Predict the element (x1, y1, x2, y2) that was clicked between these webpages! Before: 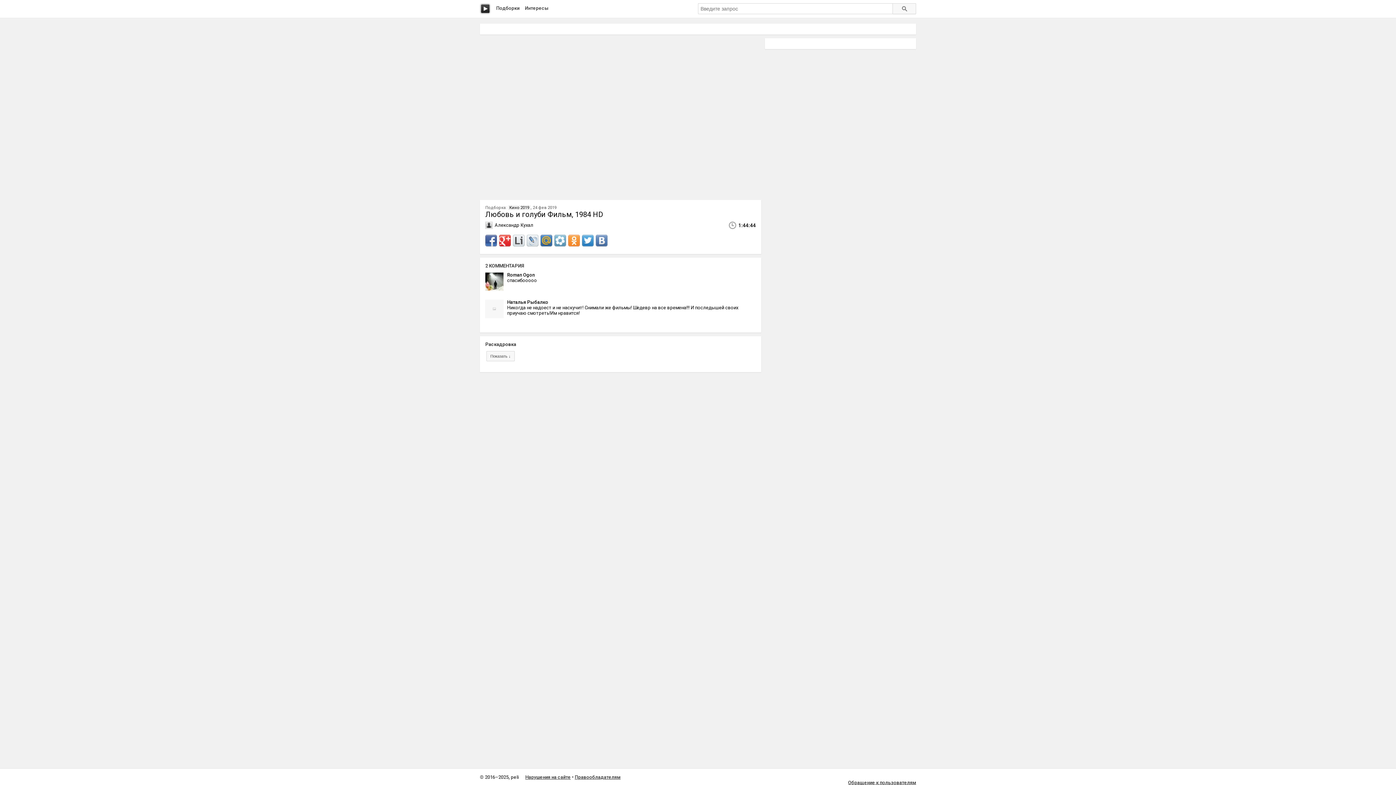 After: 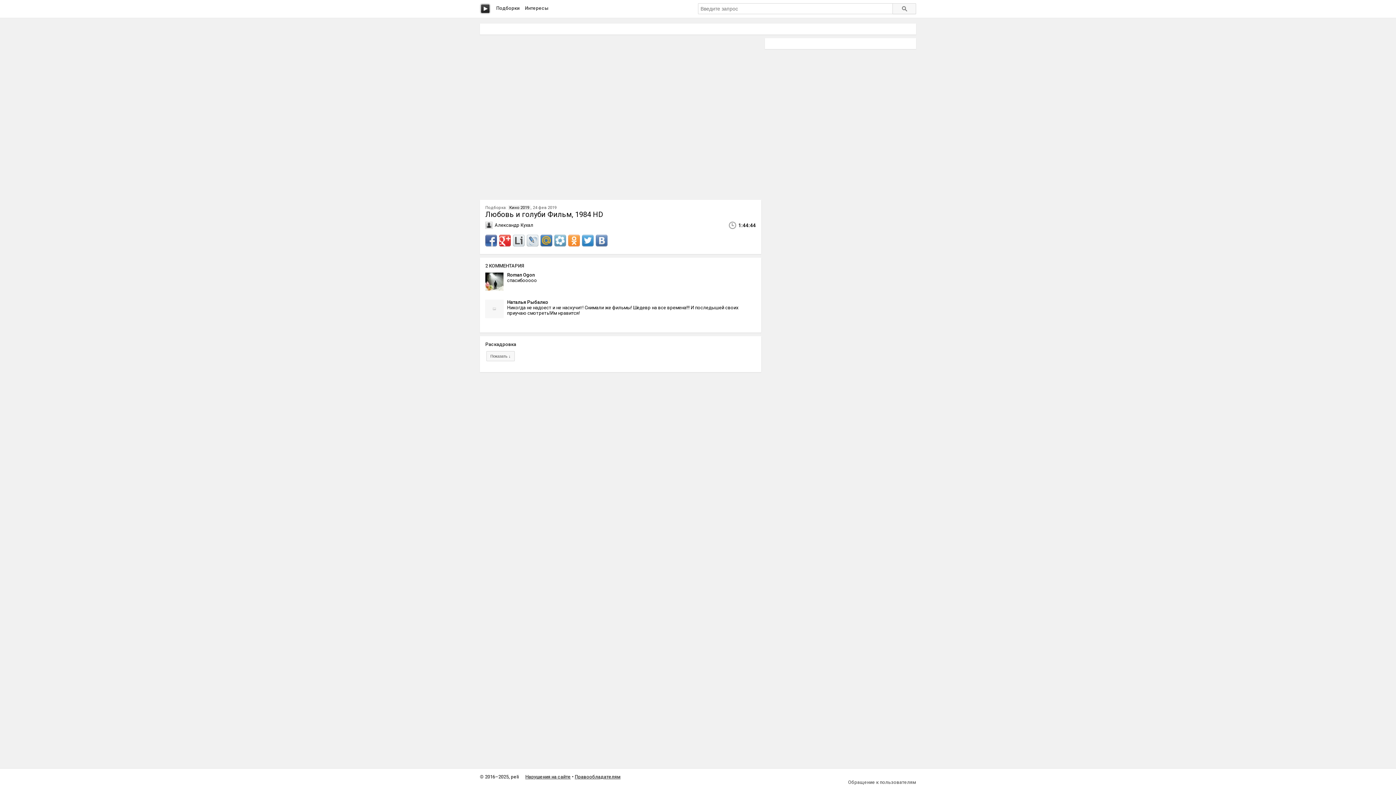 Action: label: Обращение к пользователям bbox: (848, 780, 916, 785)